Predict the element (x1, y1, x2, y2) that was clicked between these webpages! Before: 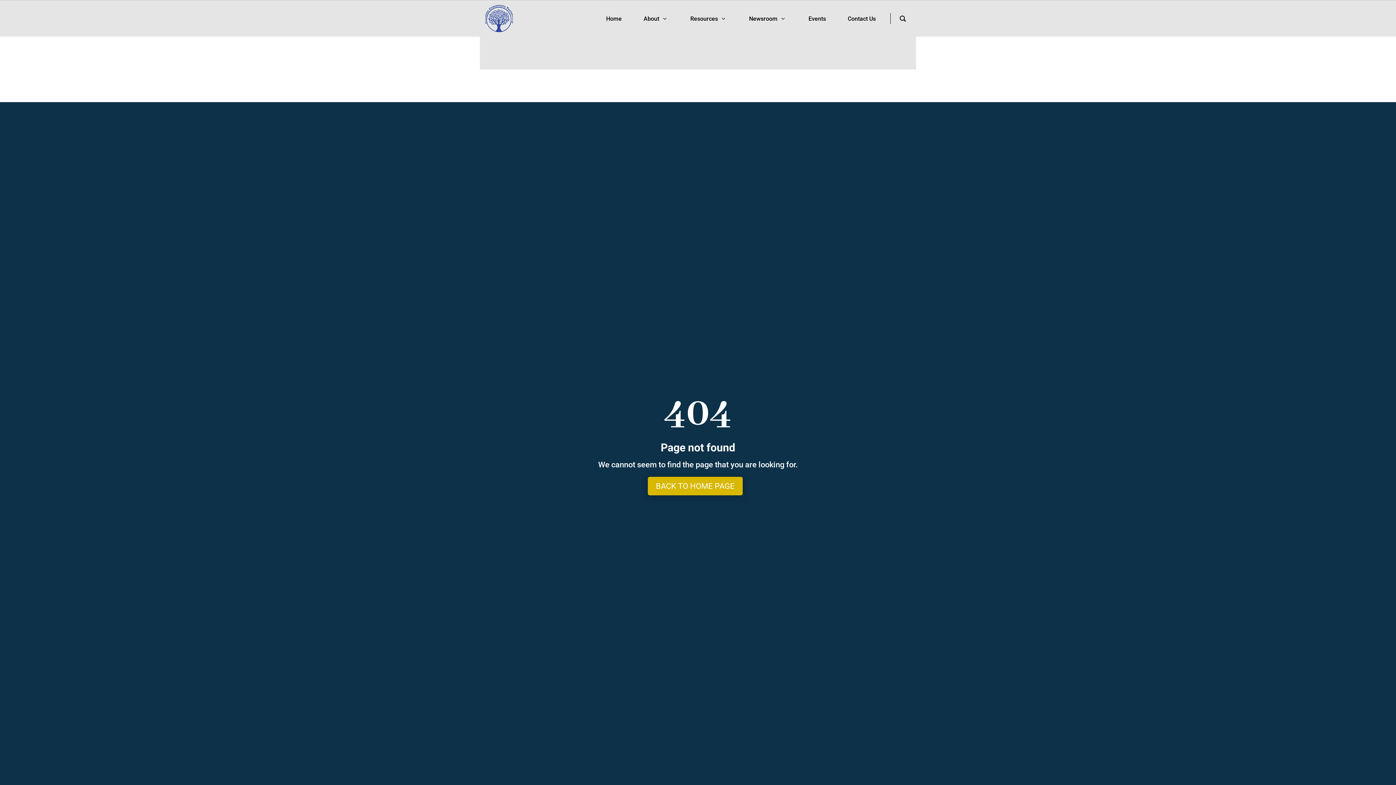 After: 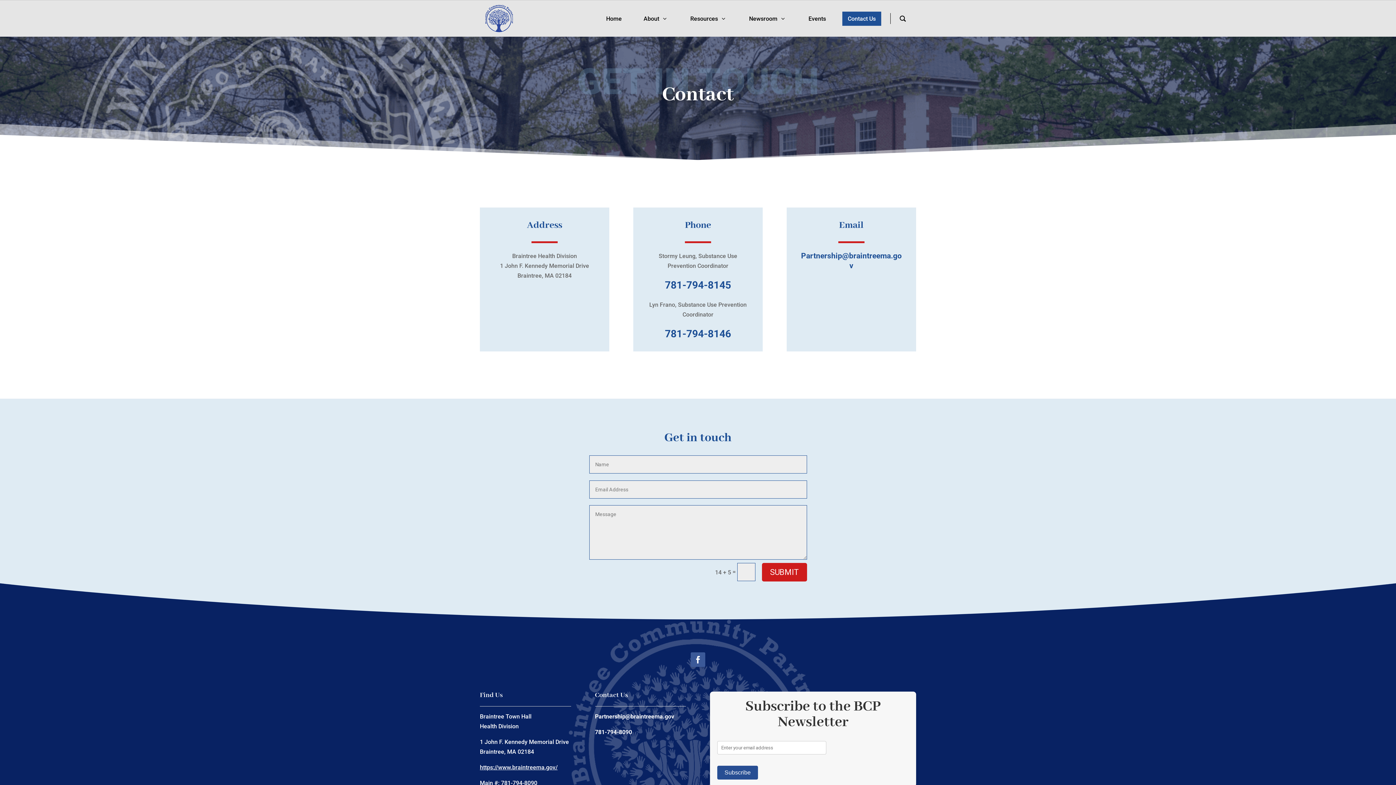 Action: bbox: (842, 11, 881, 25) label: Contact Us